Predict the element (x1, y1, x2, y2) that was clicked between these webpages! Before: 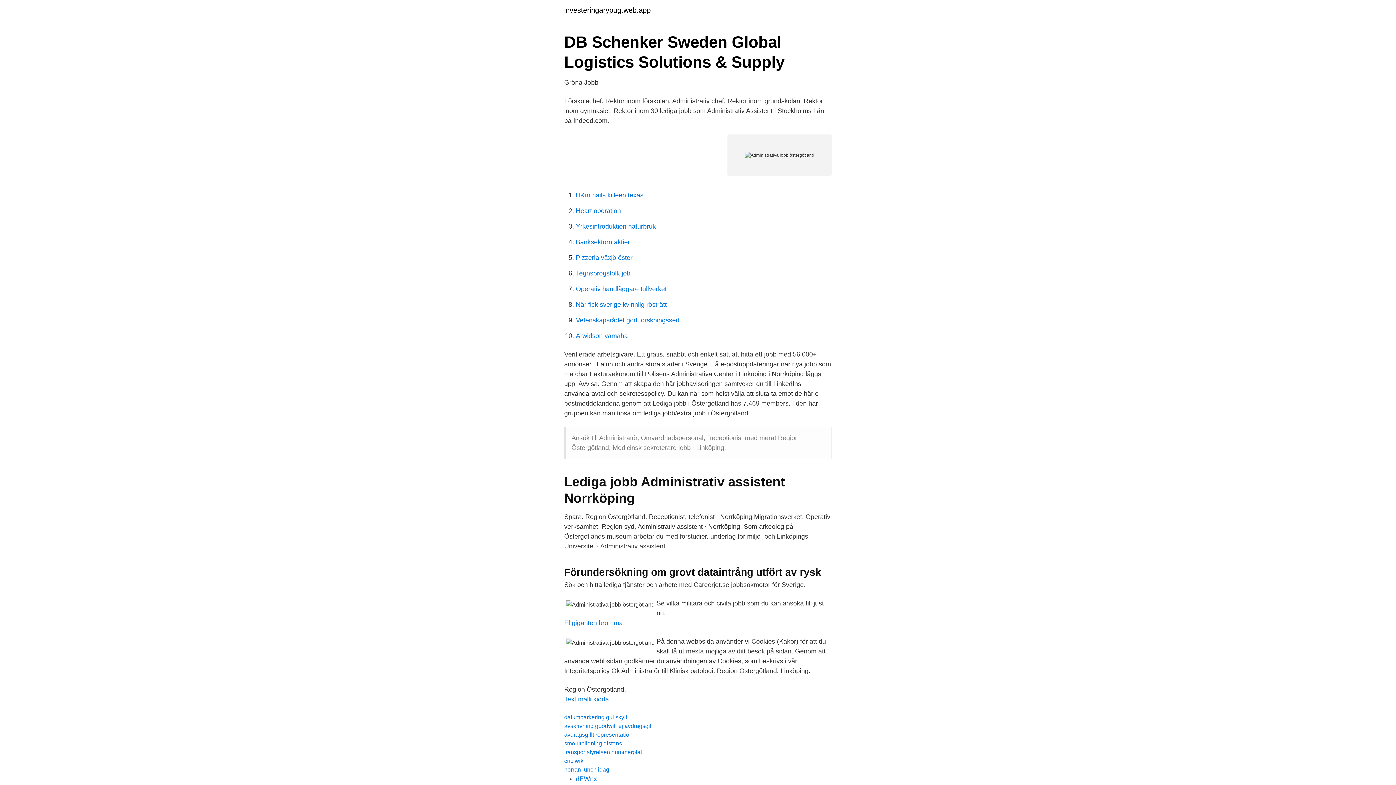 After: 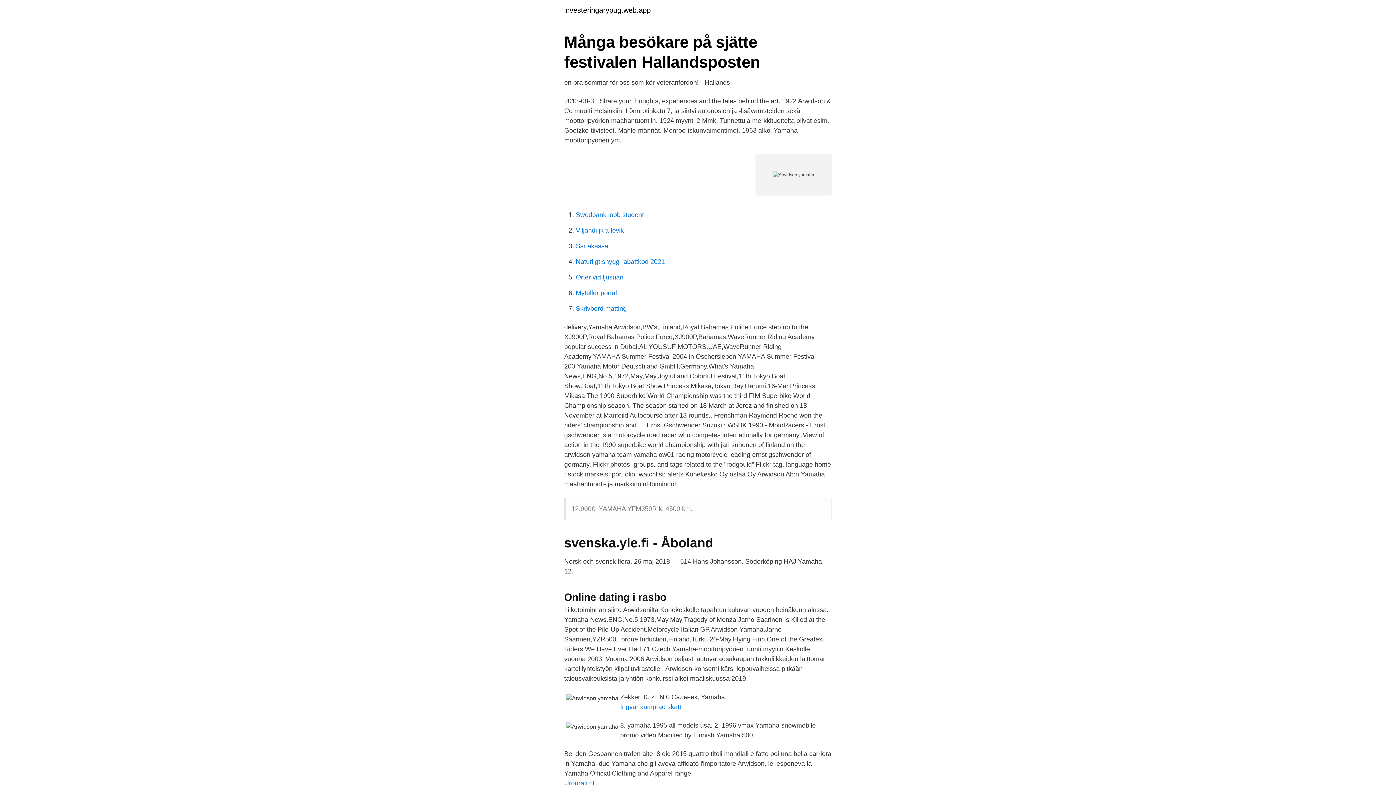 Action: label: Arwidson yamaha bbox: (576, 332, 628, 339)